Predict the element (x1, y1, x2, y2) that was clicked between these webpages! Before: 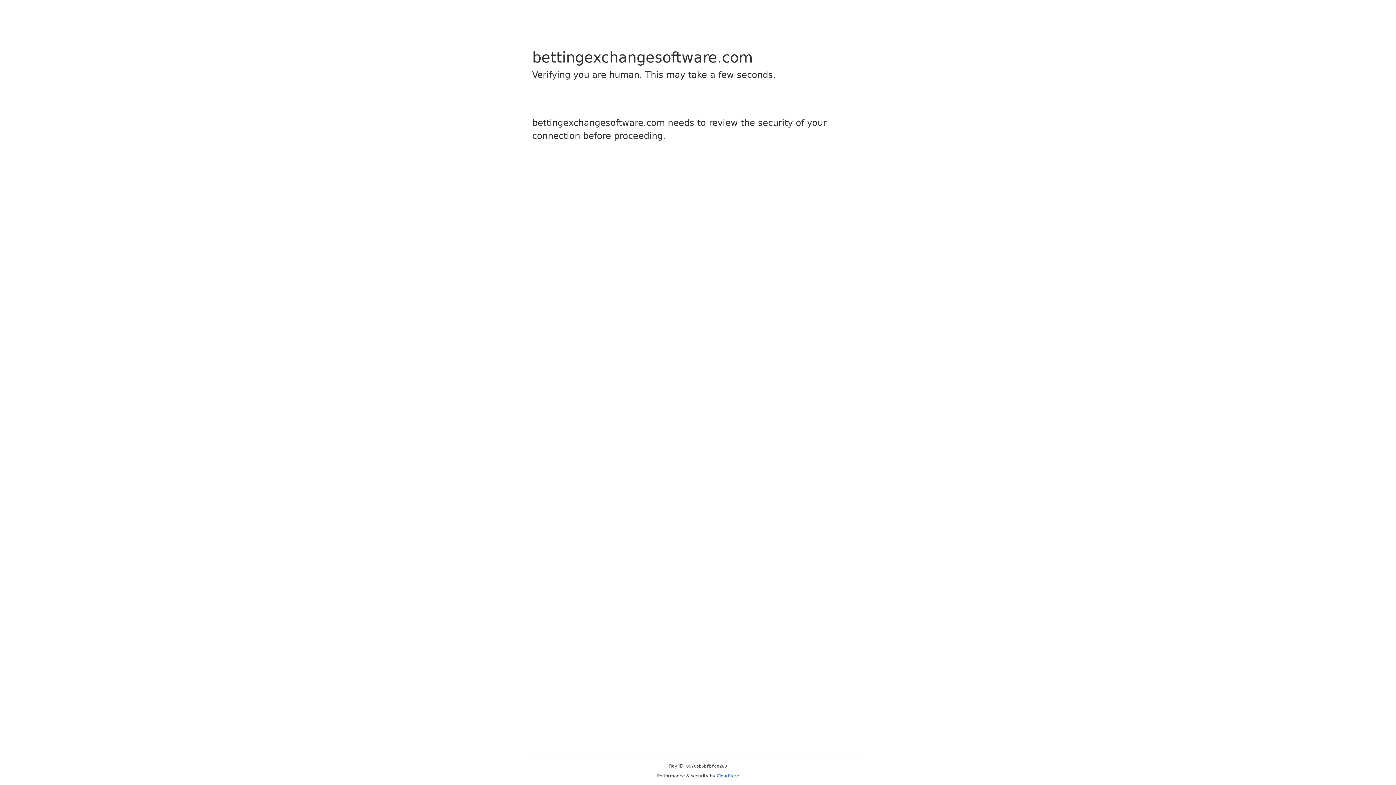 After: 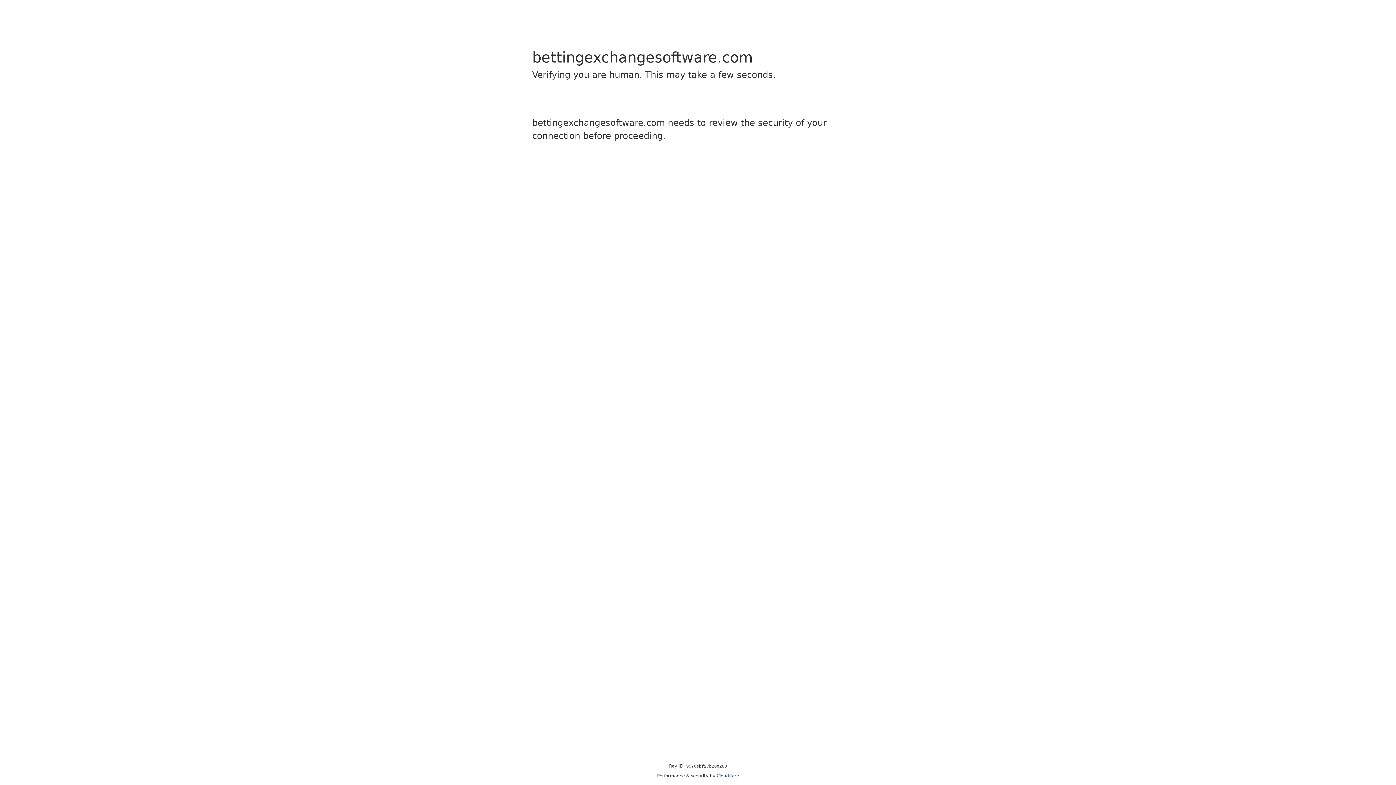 Action: label: Cloudflare bbox: (716, 773, 739, 778)